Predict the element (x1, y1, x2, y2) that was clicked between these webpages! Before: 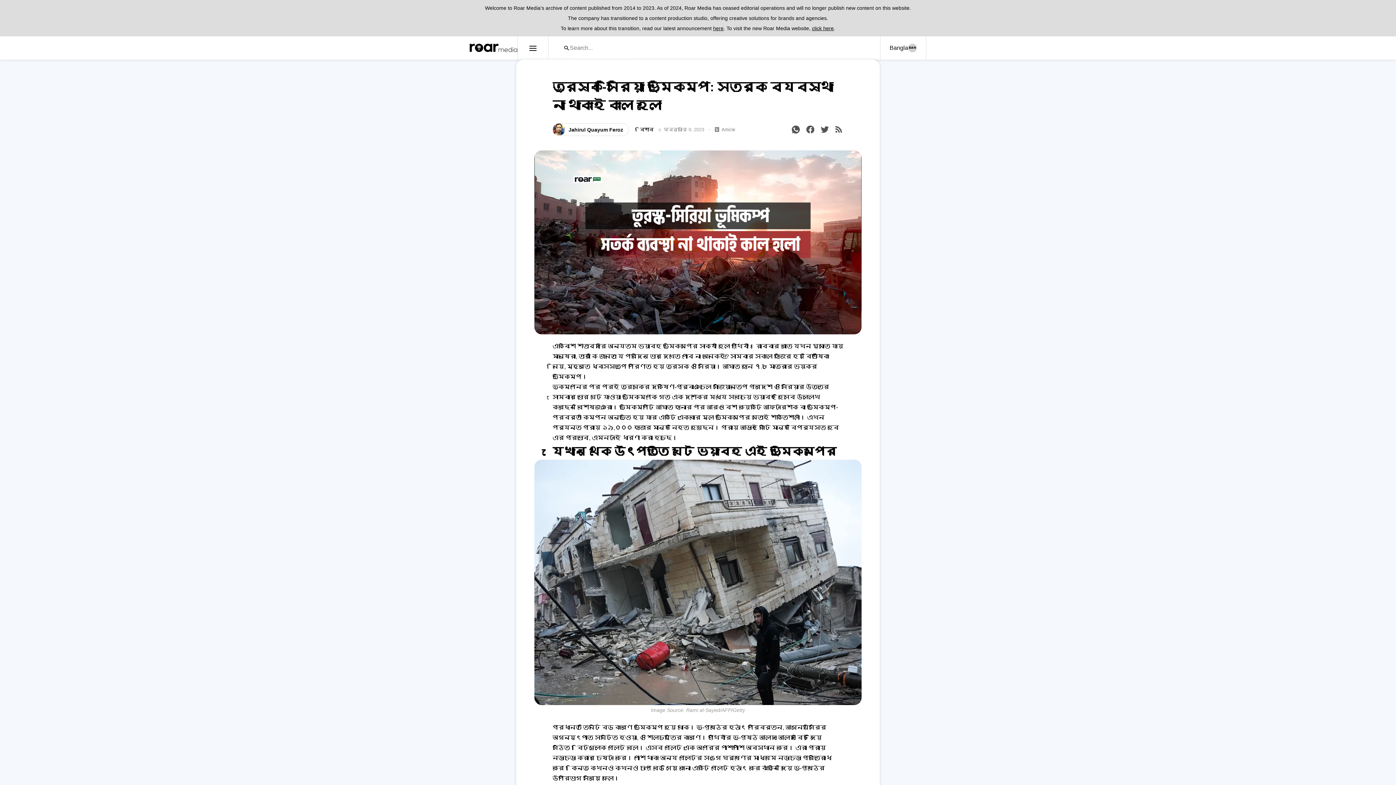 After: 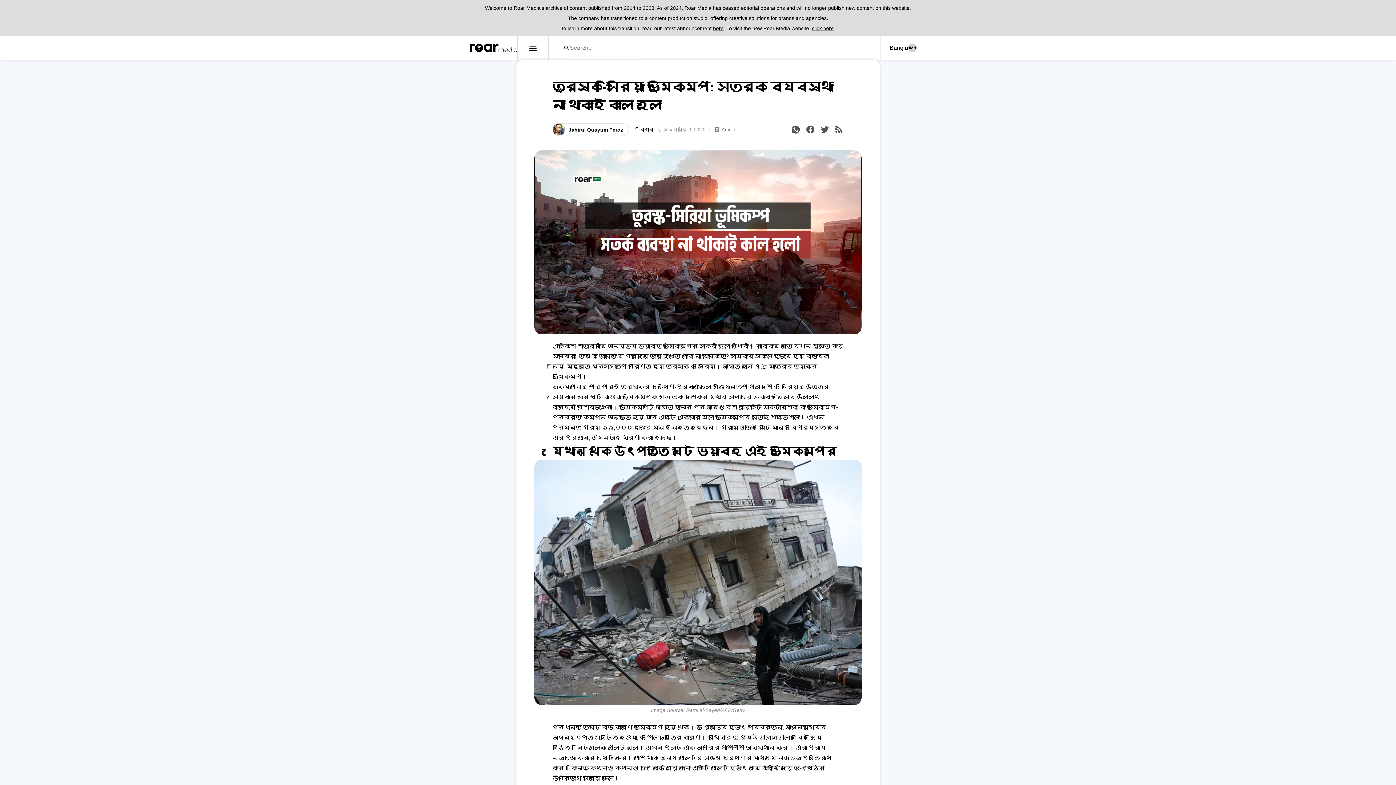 Action: label: প্লেট bbox: (608, 745, 625, 751)